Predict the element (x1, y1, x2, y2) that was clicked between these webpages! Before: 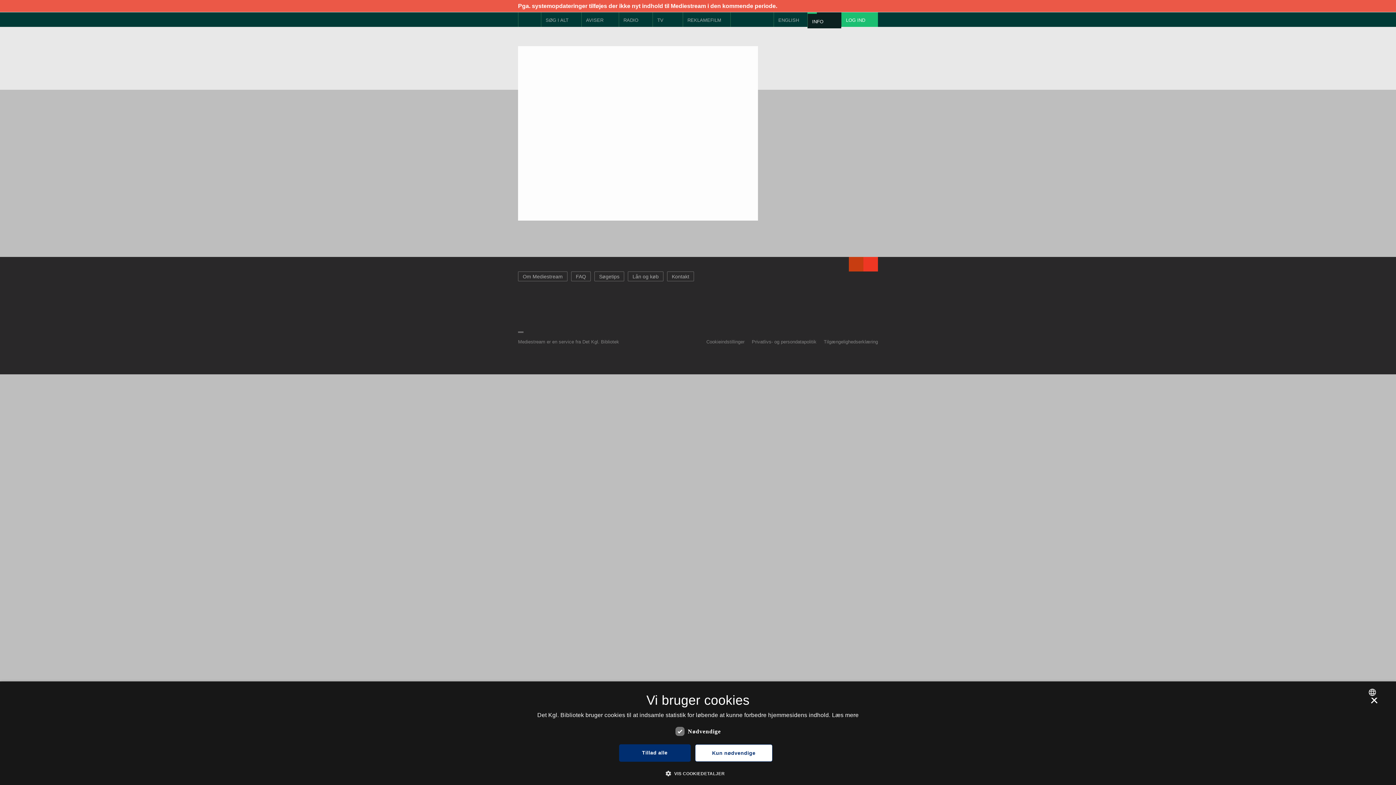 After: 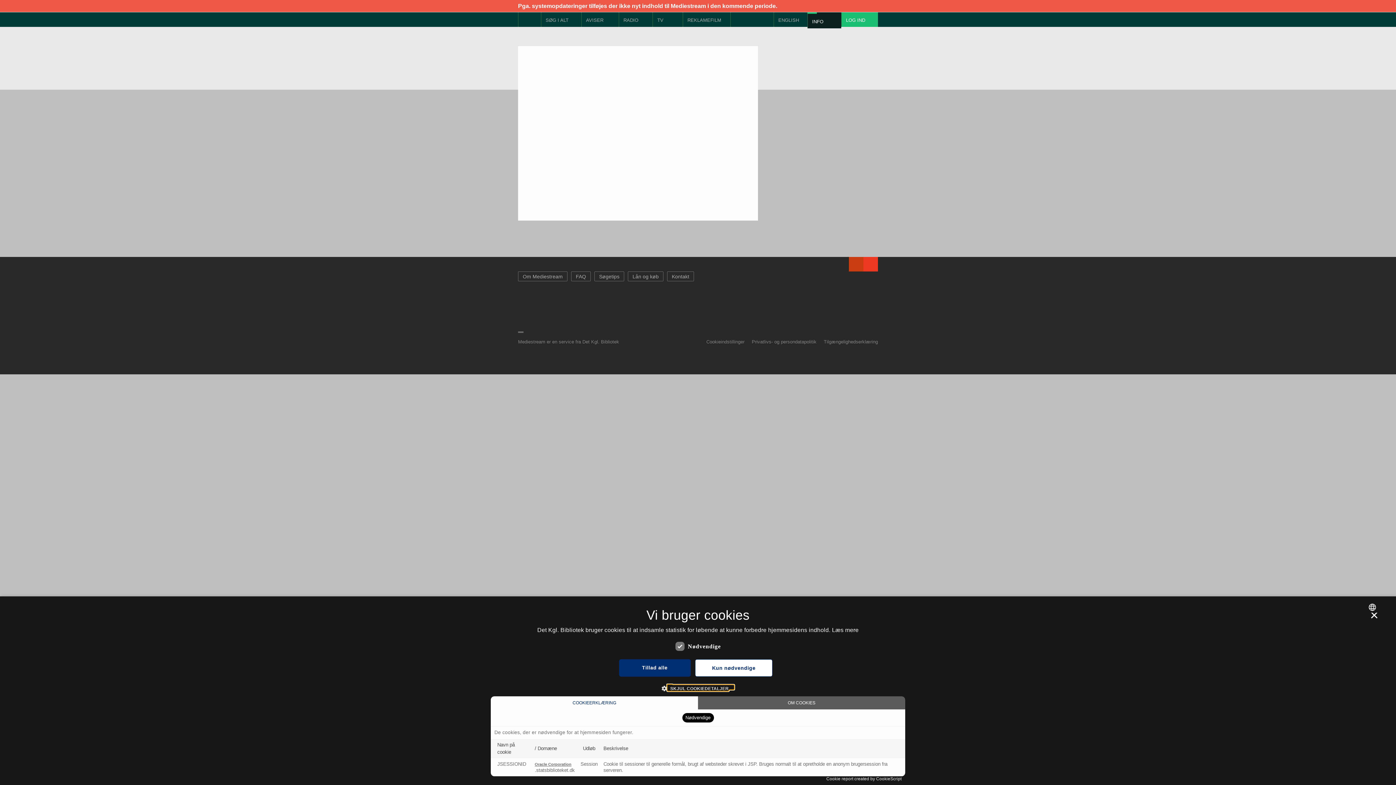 Action: bbox: (671, 770, 725, 776) label:  VIS COOKIEDETALJER